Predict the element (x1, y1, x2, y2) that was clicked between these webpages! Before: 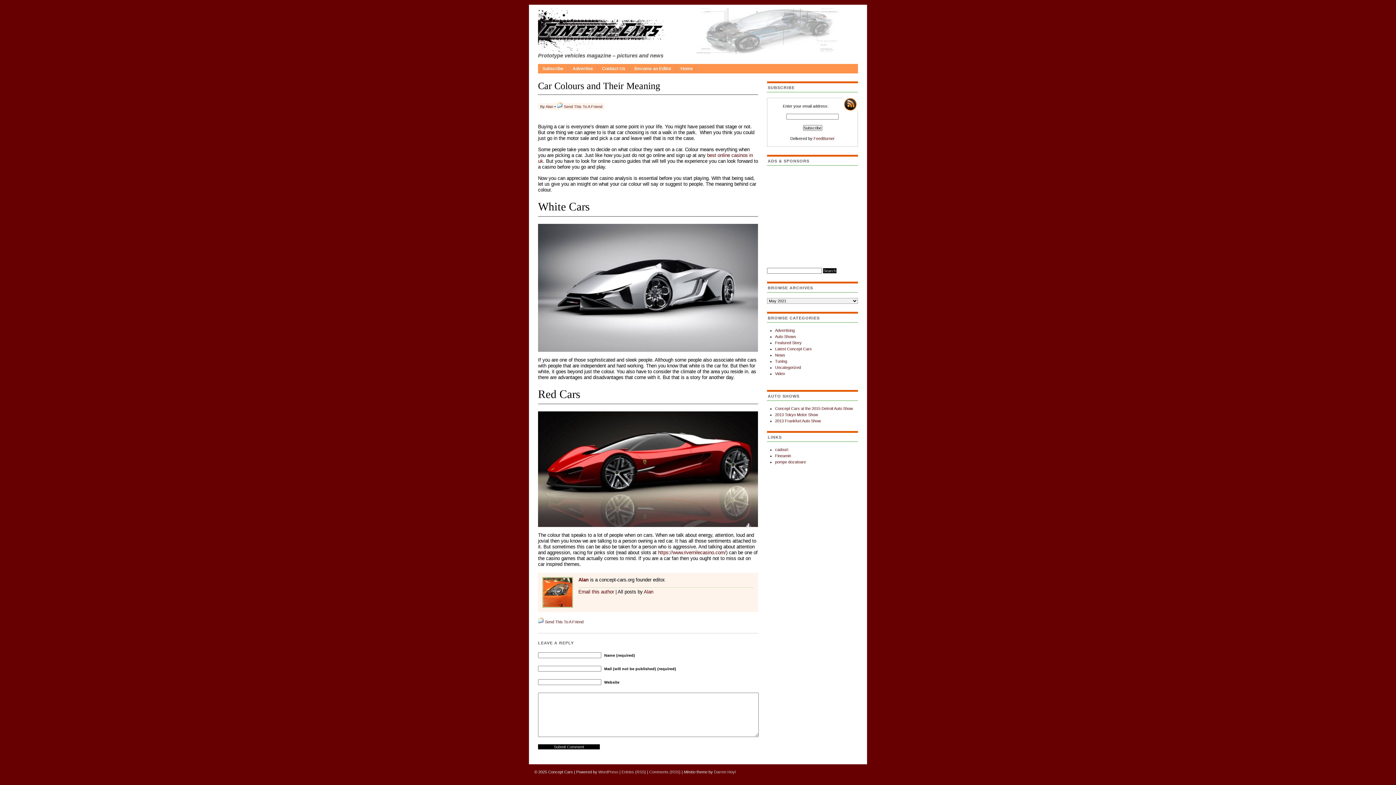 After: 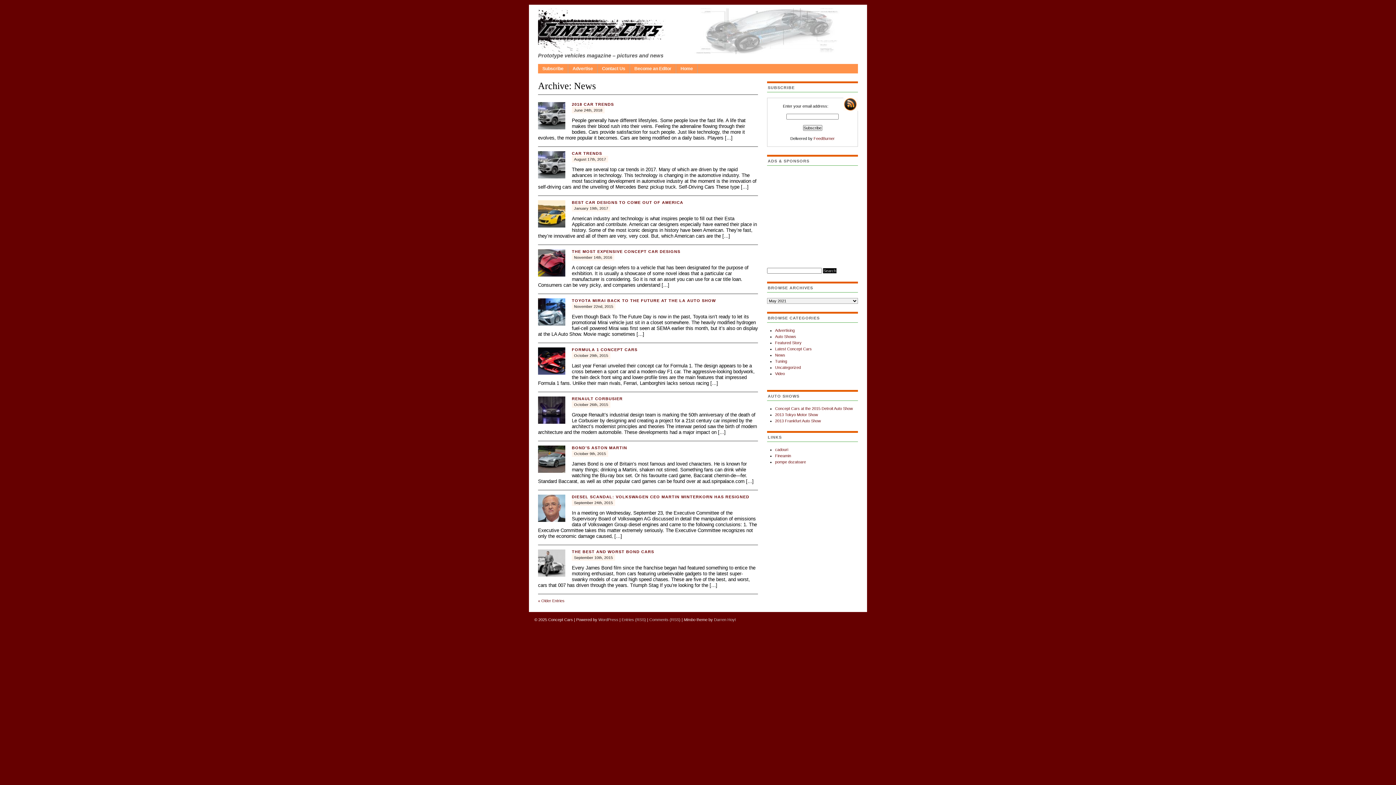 Action: label: News bbox: (775, 353, 785, 357)